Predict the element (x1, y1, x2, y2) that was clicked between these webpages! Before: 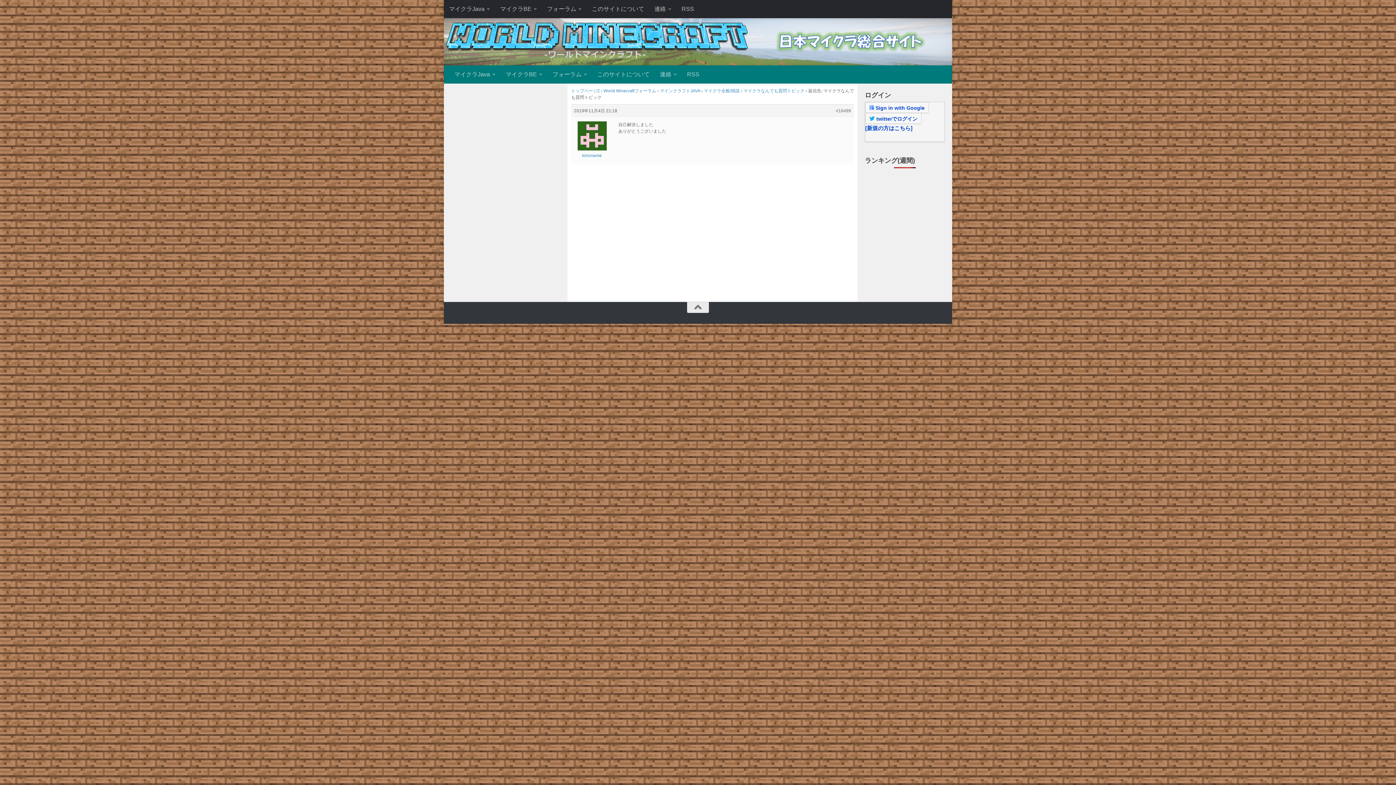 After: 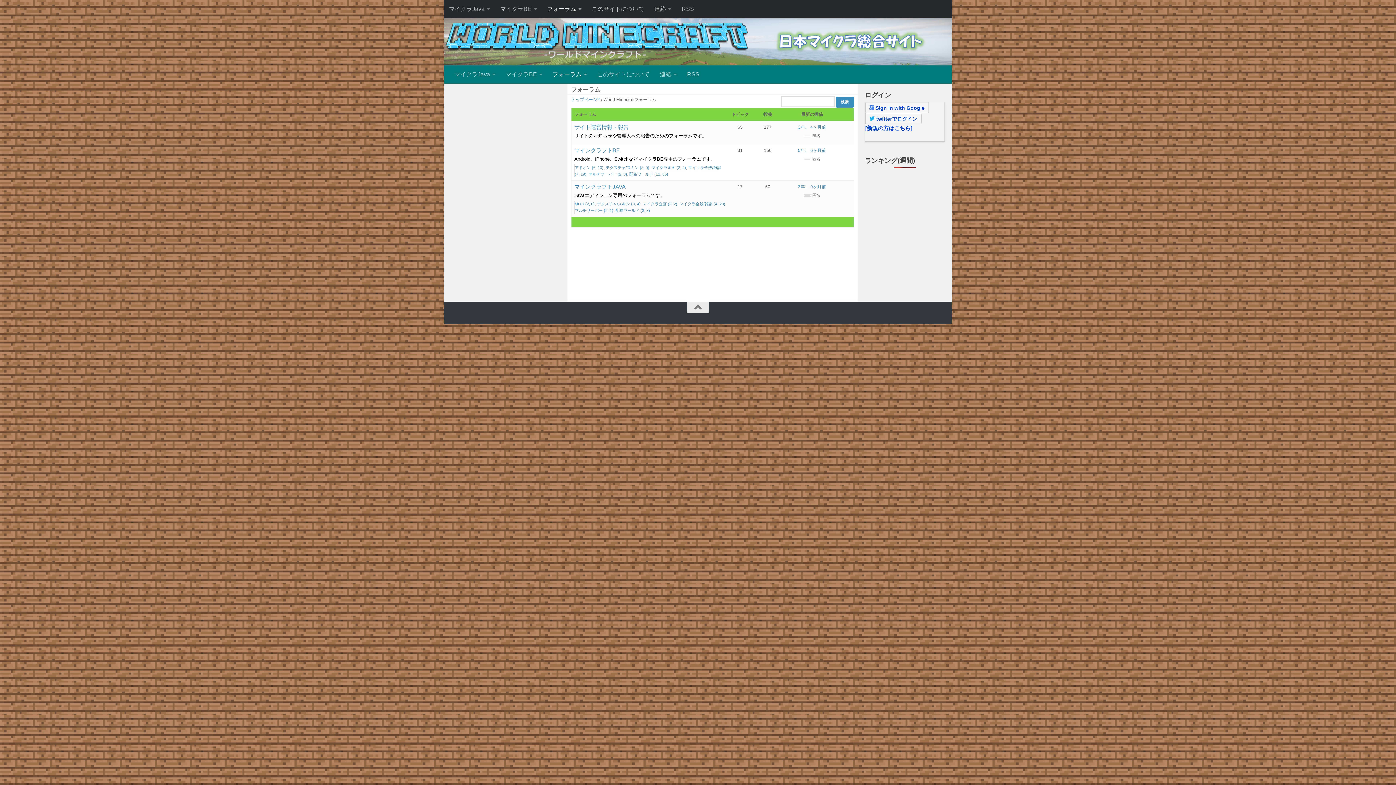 Action: bbox: (603, 88, 656, 93) label: World Minecraftフォーラム